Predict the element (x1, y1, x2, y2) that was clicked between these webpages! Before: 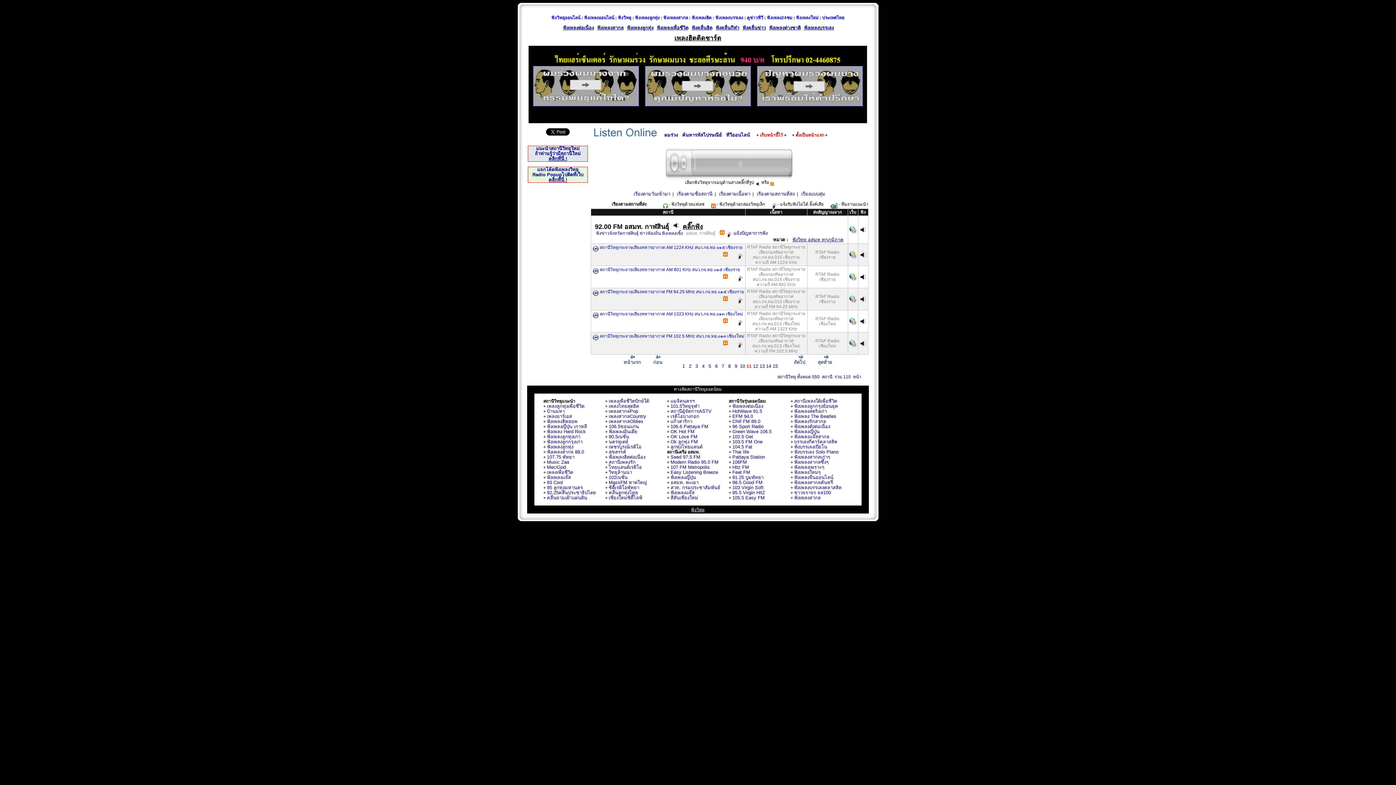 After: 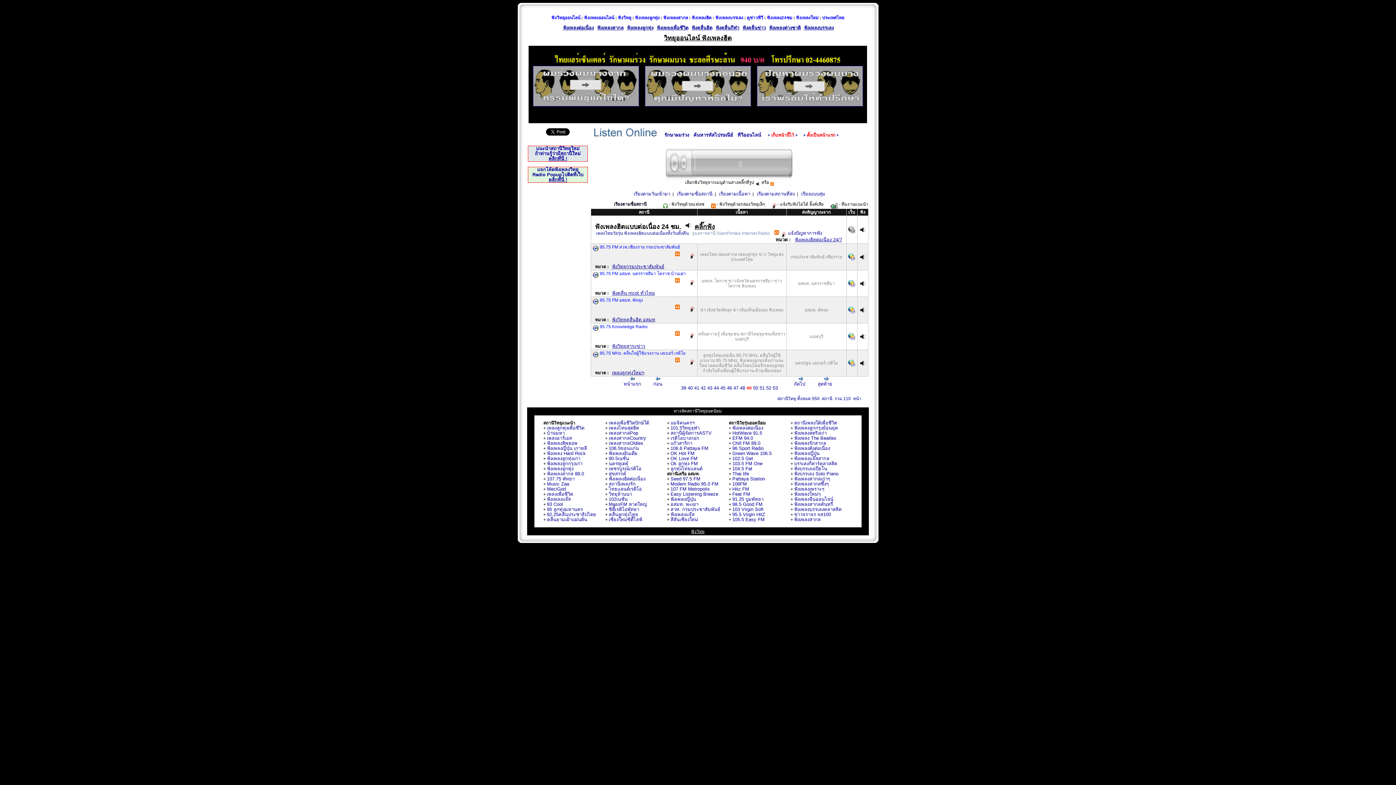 Action: bbox: (732, 403, 763, 409) label: ฟังเพลงต่อเนื่อง